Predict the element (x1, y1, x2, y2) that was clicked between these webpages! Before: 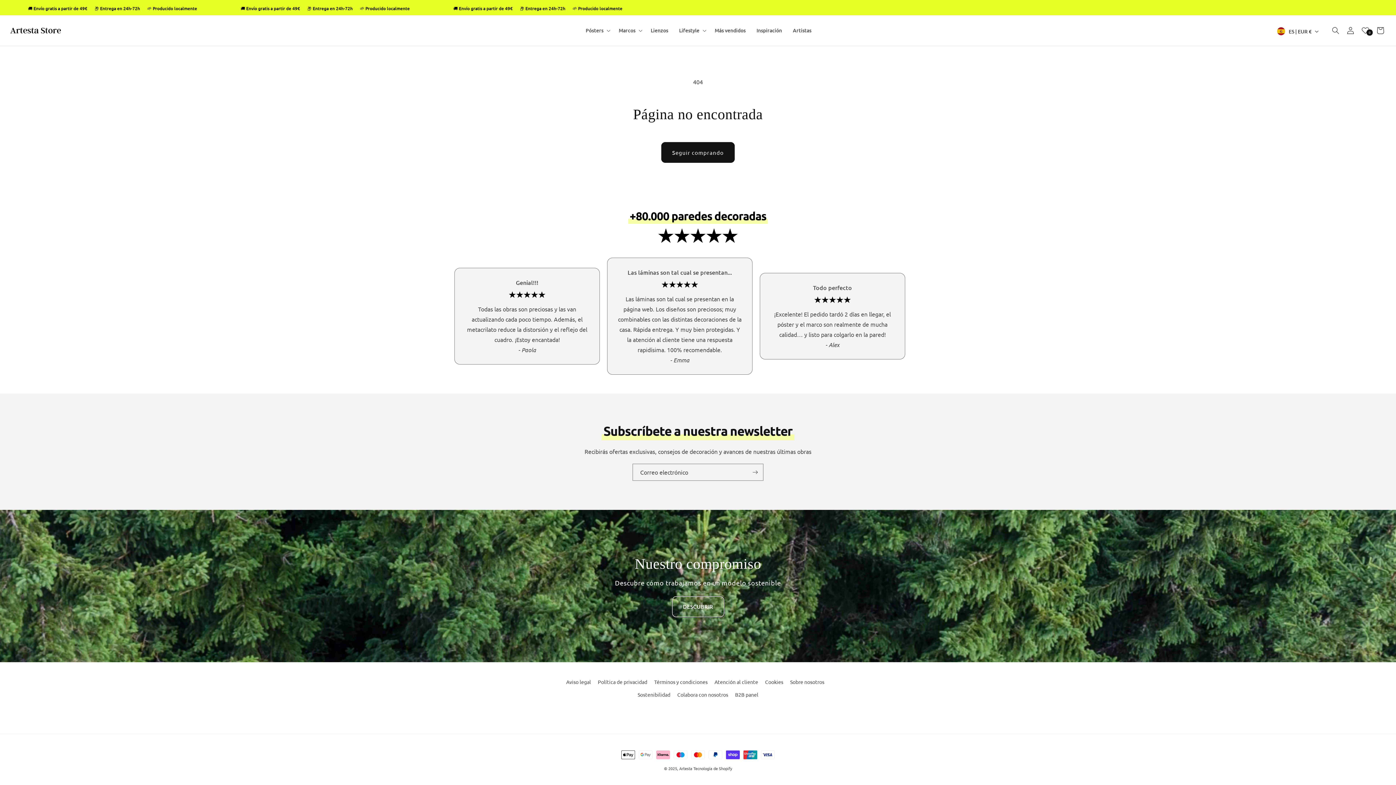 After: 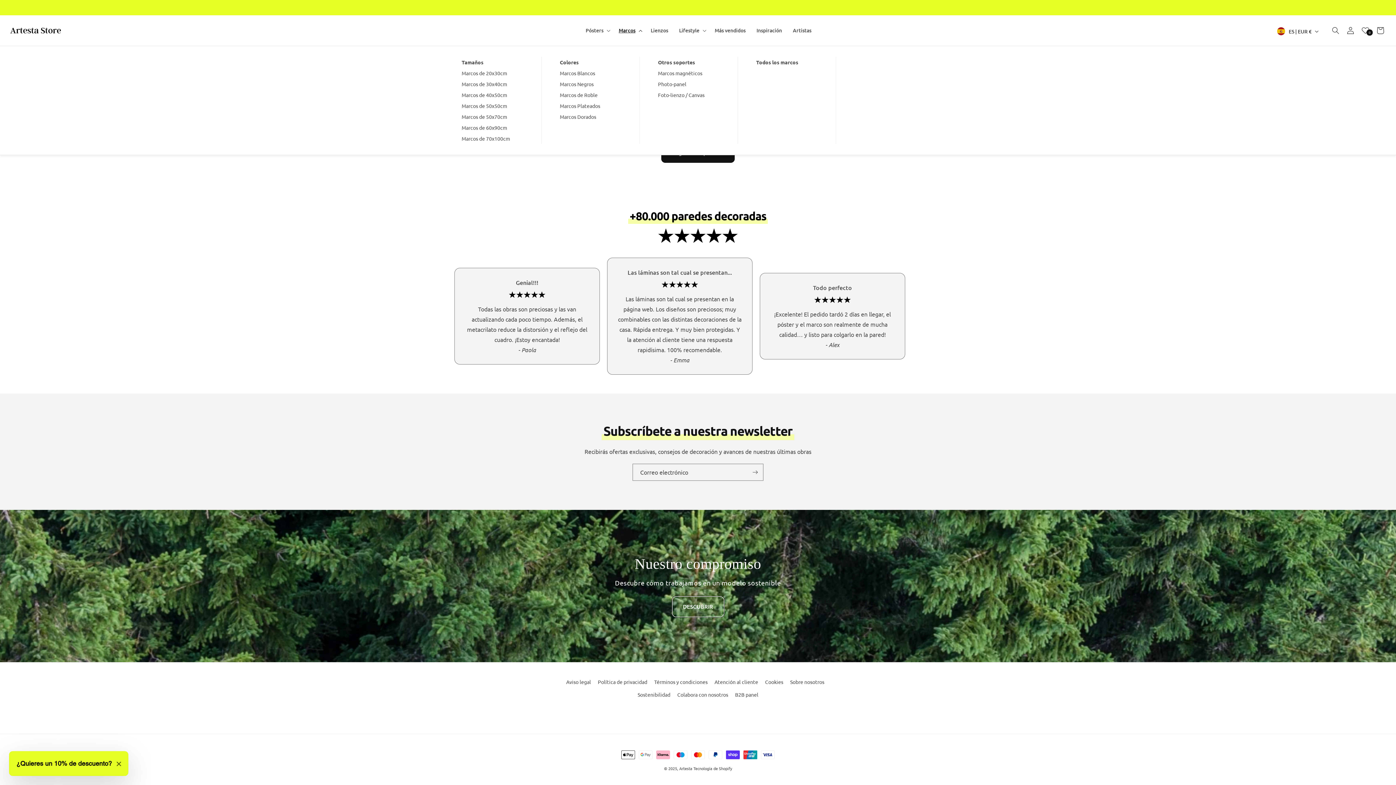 Action: label: Marcos bbox: (613, 22, 645, 38)